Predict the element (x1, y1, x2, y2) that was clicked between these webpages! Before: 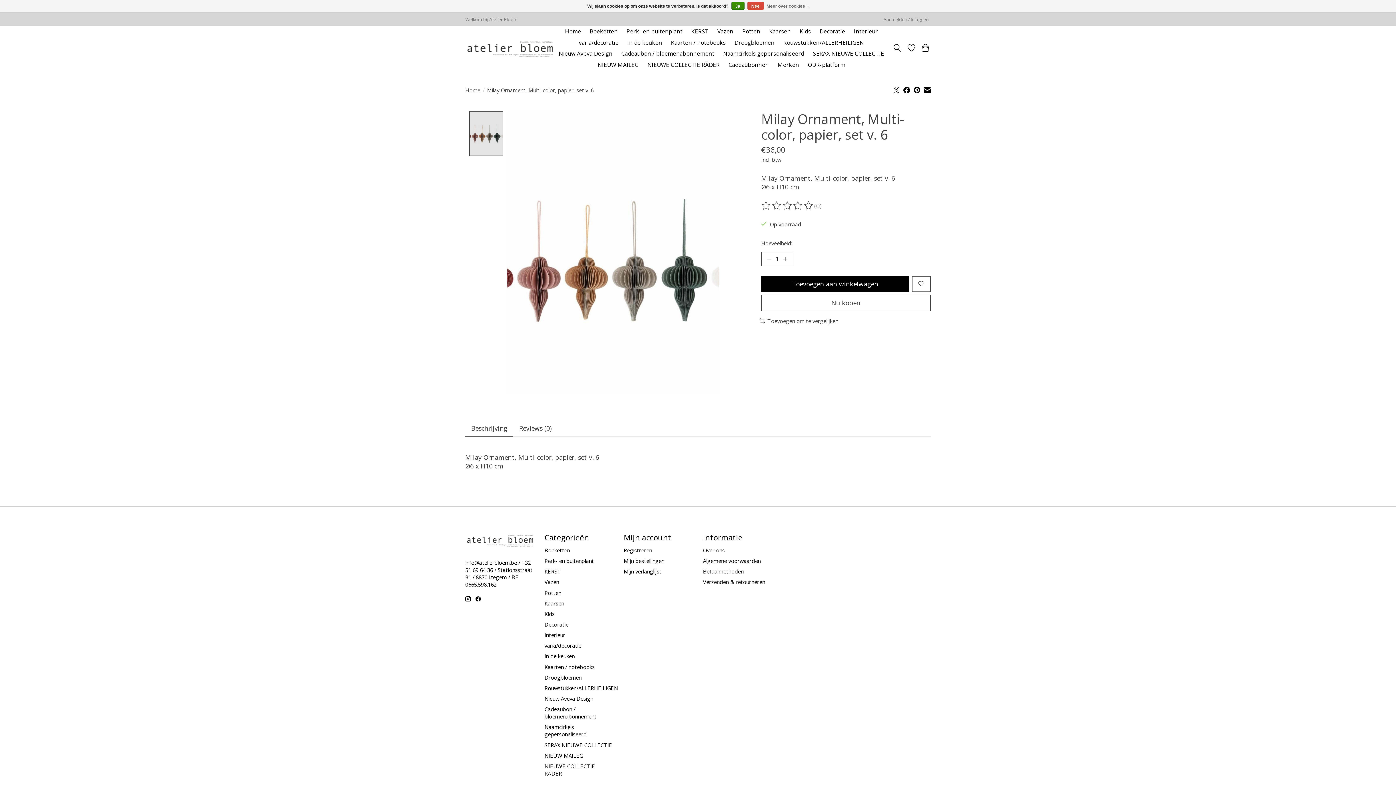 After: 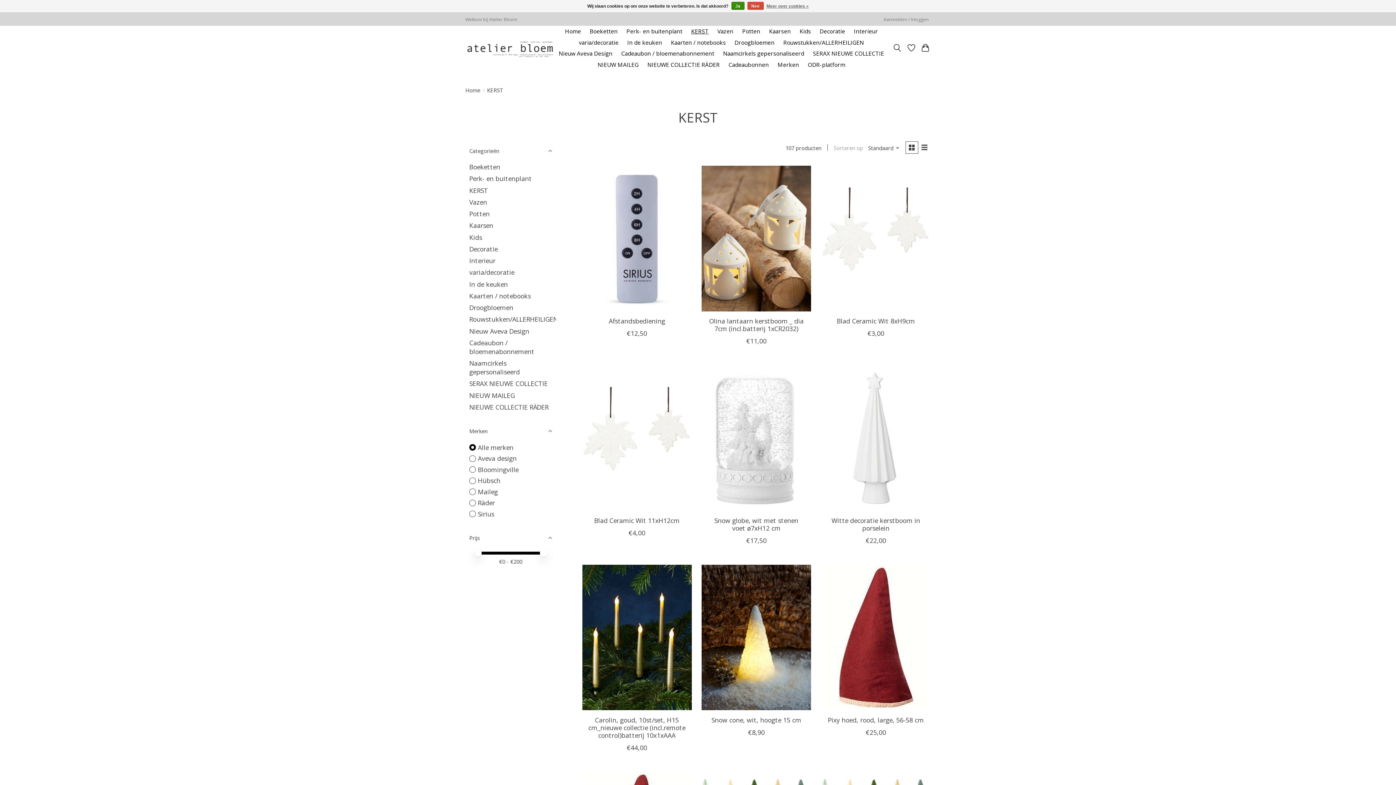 Action: label: KERST bbox: (544, 568, 561, 575)